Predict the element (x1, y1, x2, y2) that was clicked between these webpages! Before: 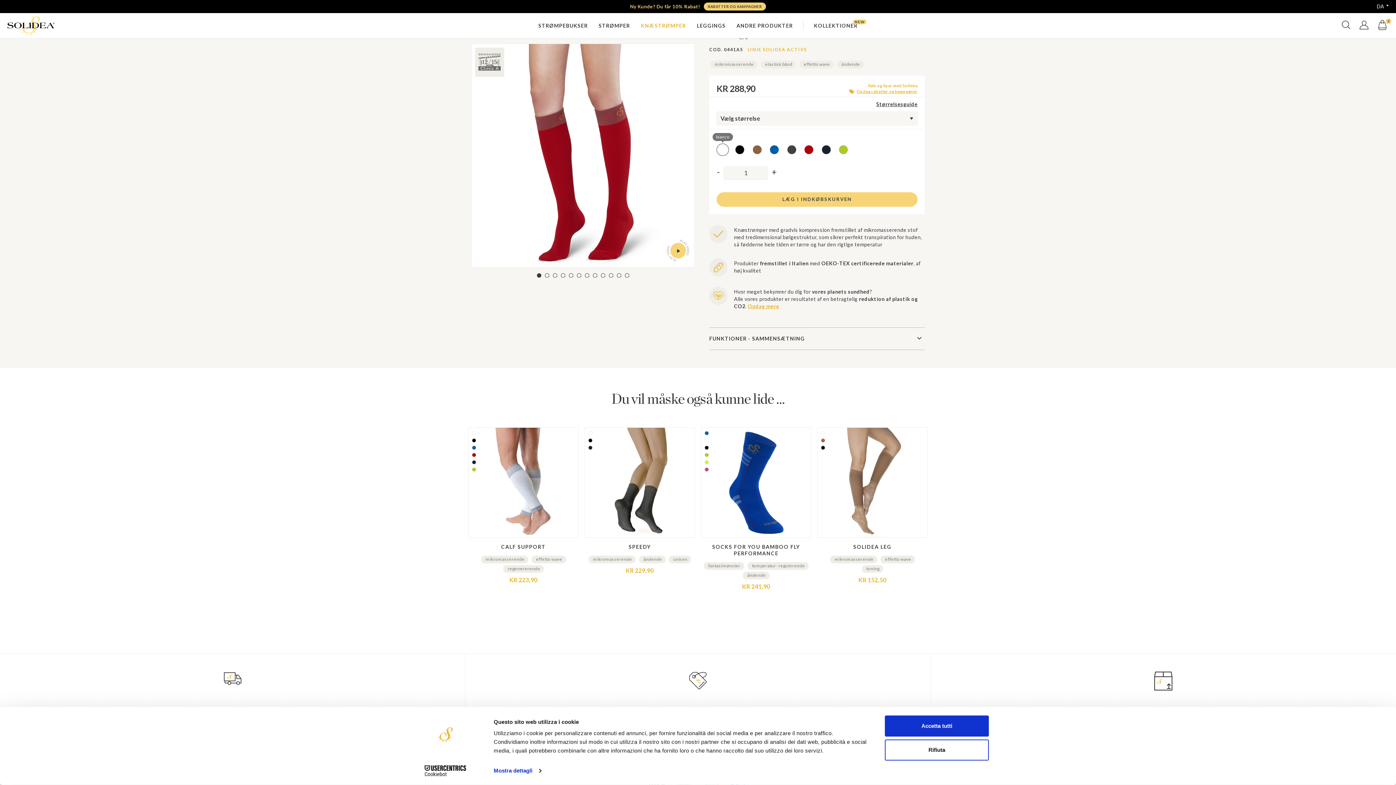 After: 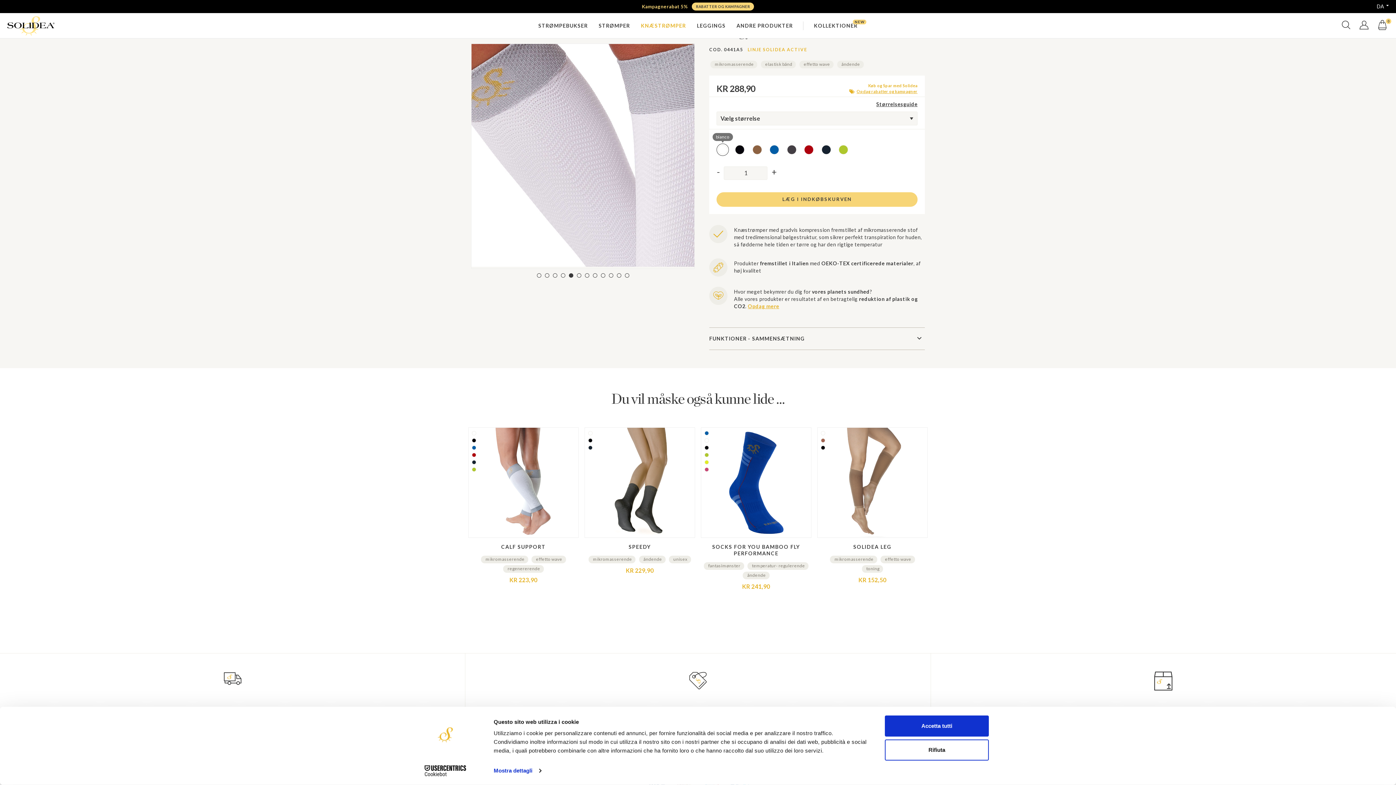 Action: bbox: (568, 273, 573, 277) label: 5 of 12